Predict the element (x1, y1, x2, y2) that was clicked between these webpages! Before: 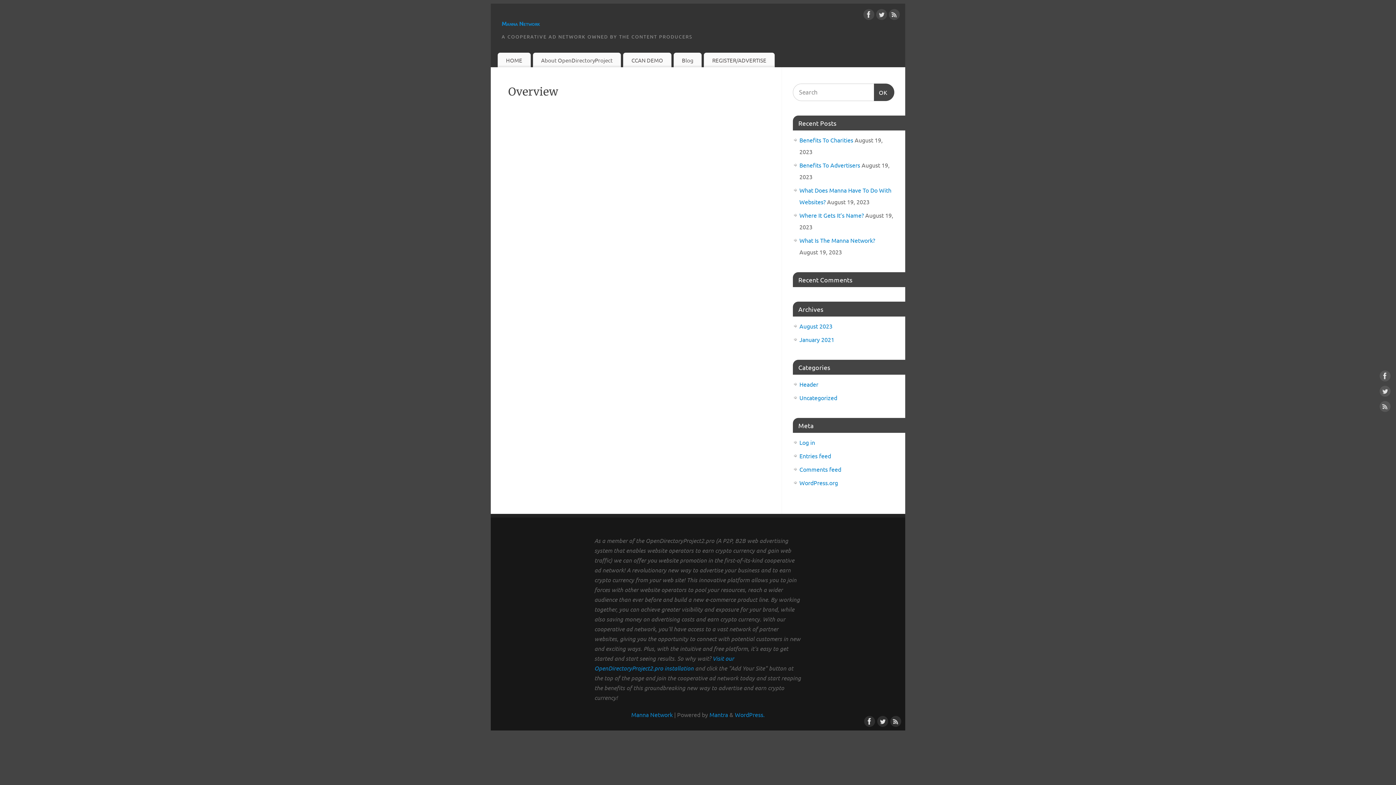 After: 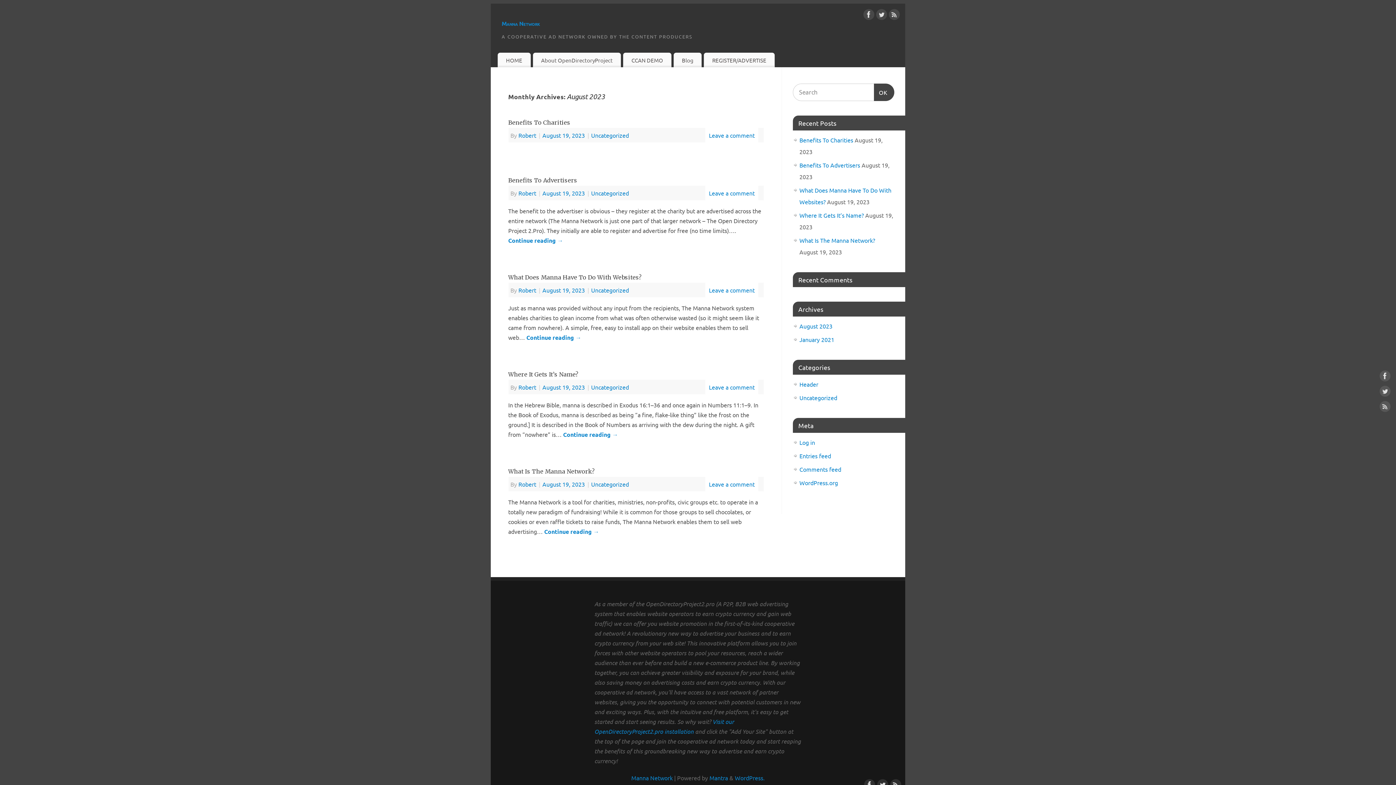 Action: label: August 2023 bbox: (799, 322, 832, 329)